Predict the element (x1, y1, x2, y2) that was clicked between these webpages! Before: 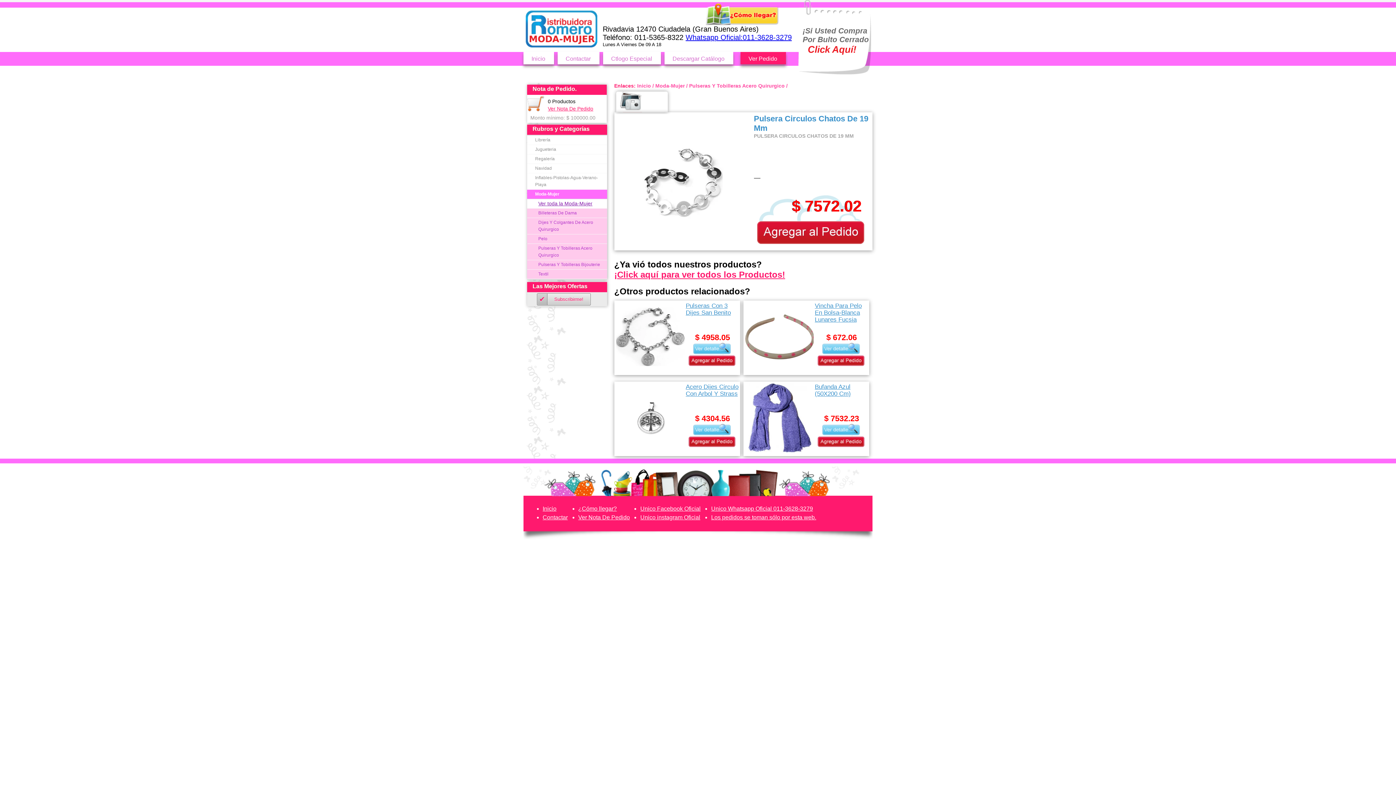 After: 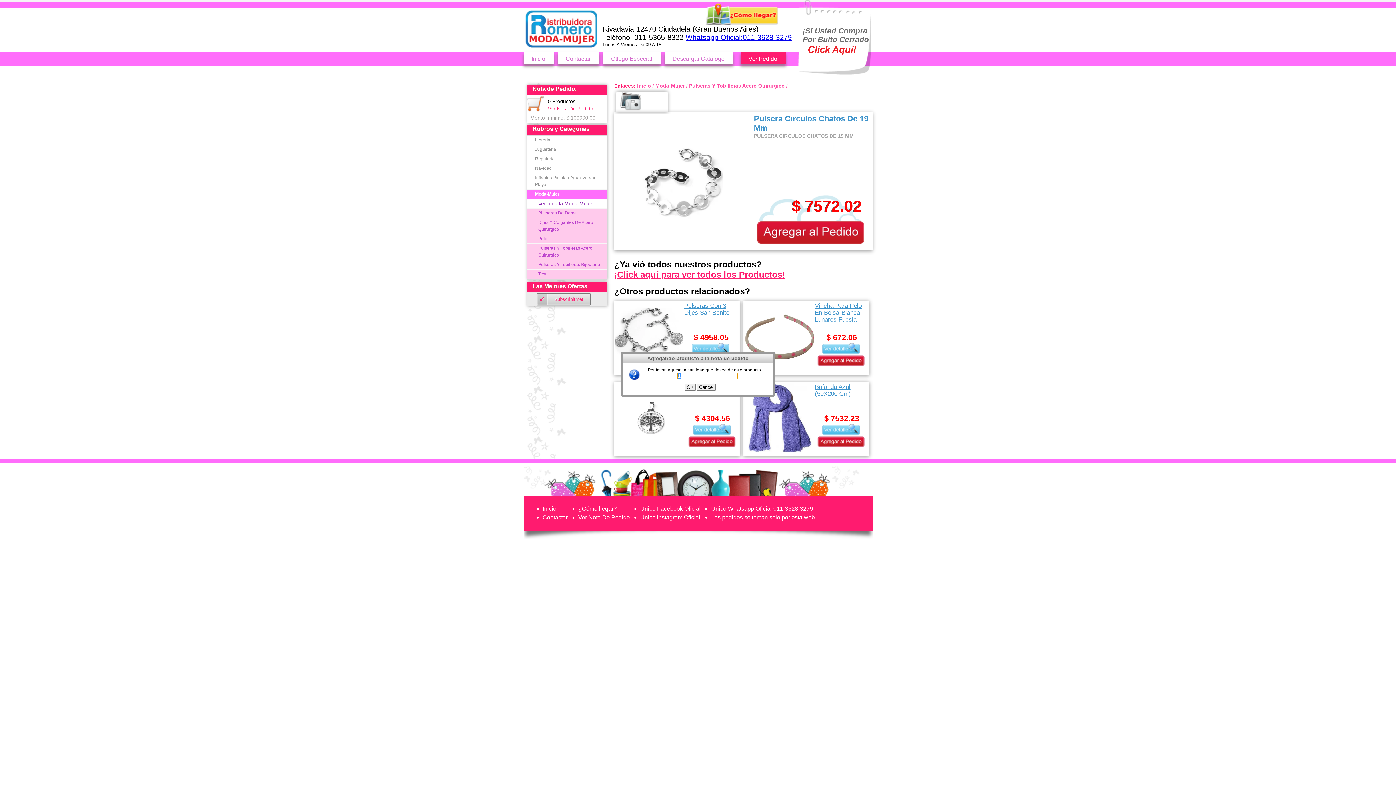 Action: bbox: (684, 354, 741, 366)